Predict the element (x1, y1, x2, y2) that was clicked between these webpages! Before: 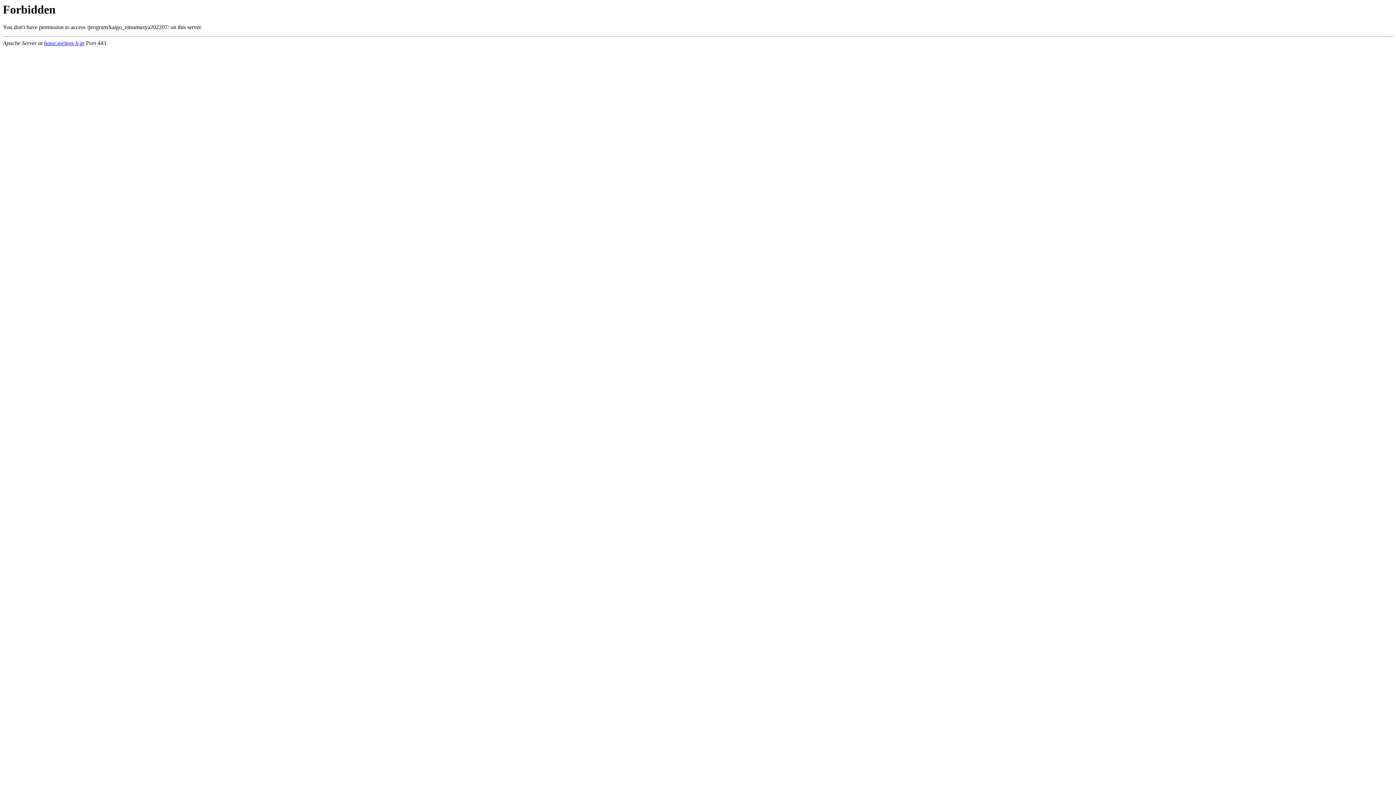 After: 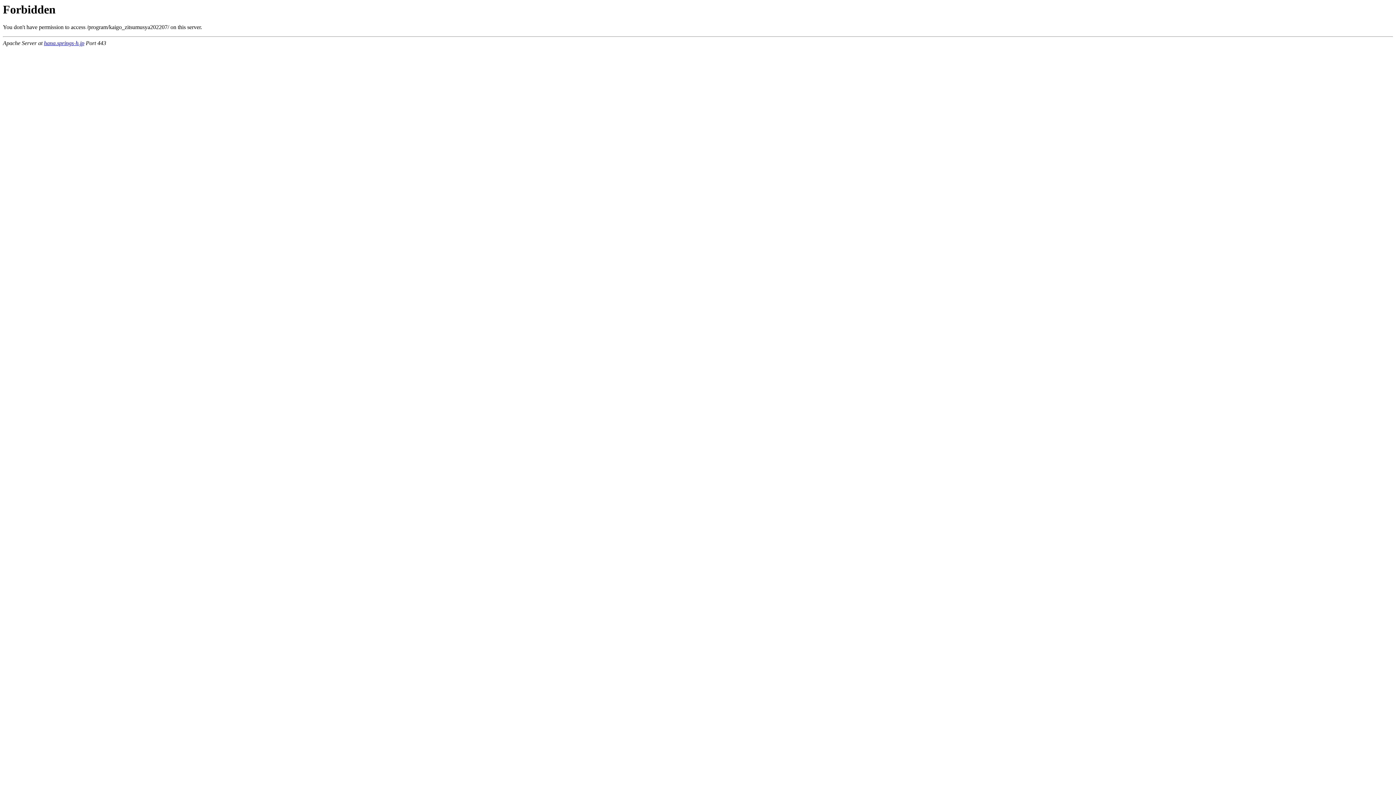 Action: label: hana.springs-h.jp bbox: (44, 40, 84, 46)